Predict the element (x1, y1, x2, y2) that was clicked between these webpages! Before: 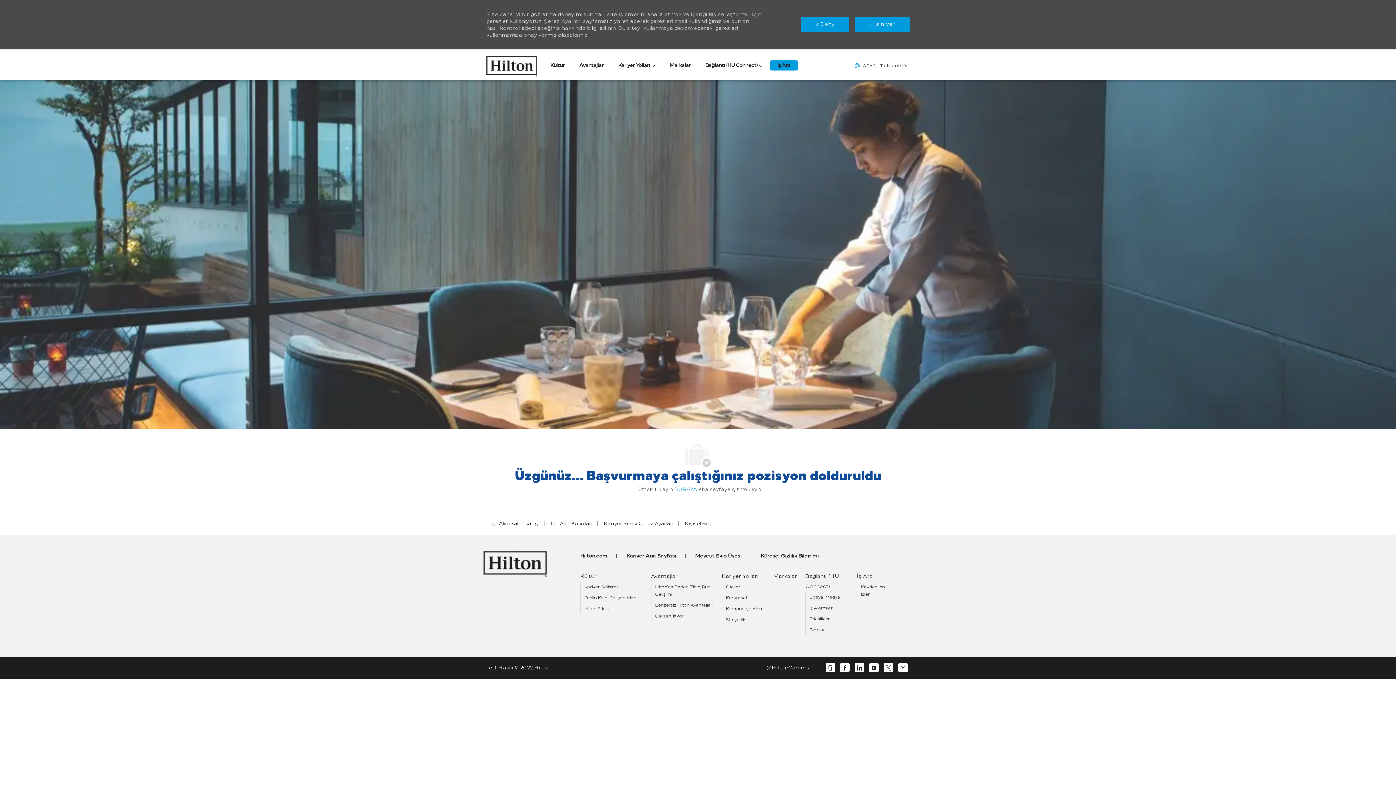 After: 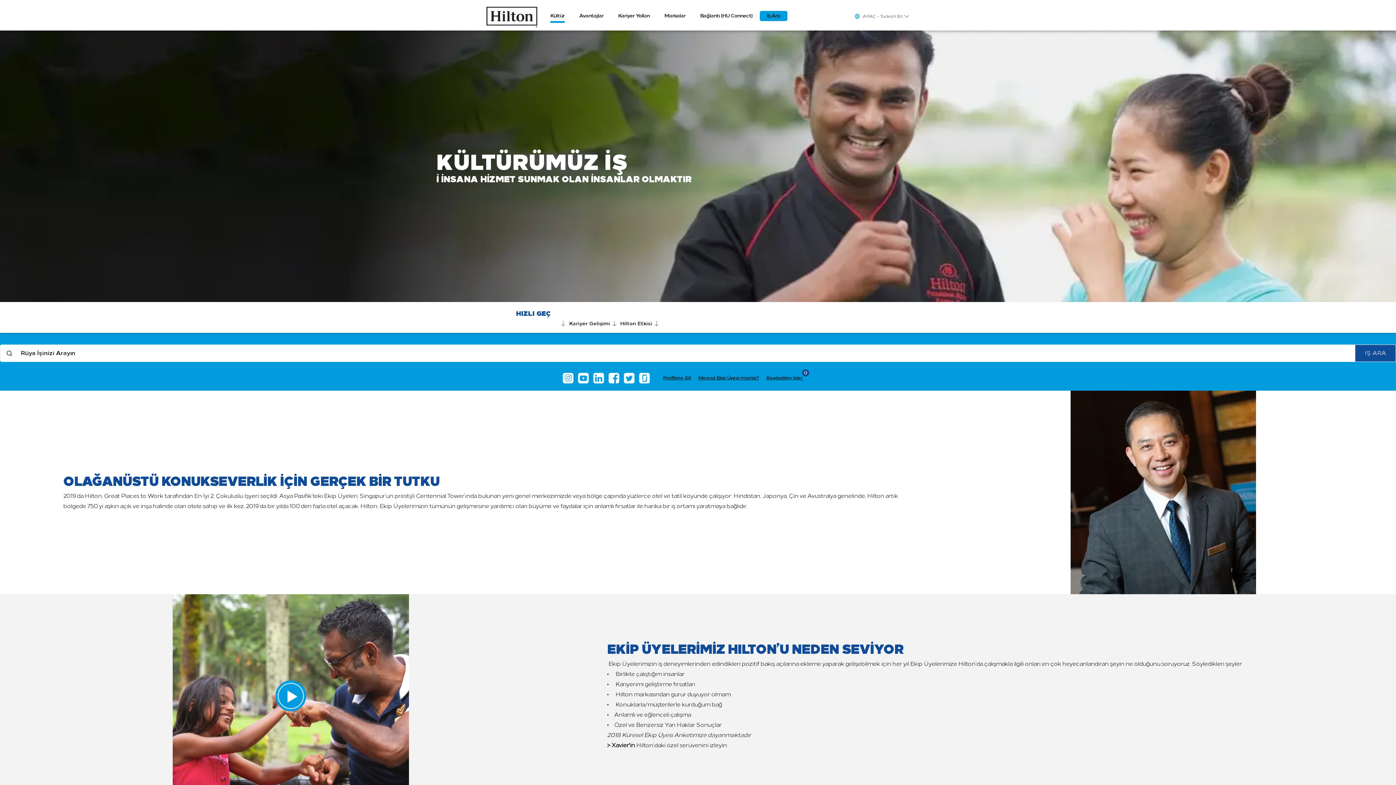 Action: bbox: (584, 595, 637, 600) label: Otelin Kalbi Çalışan Alanı